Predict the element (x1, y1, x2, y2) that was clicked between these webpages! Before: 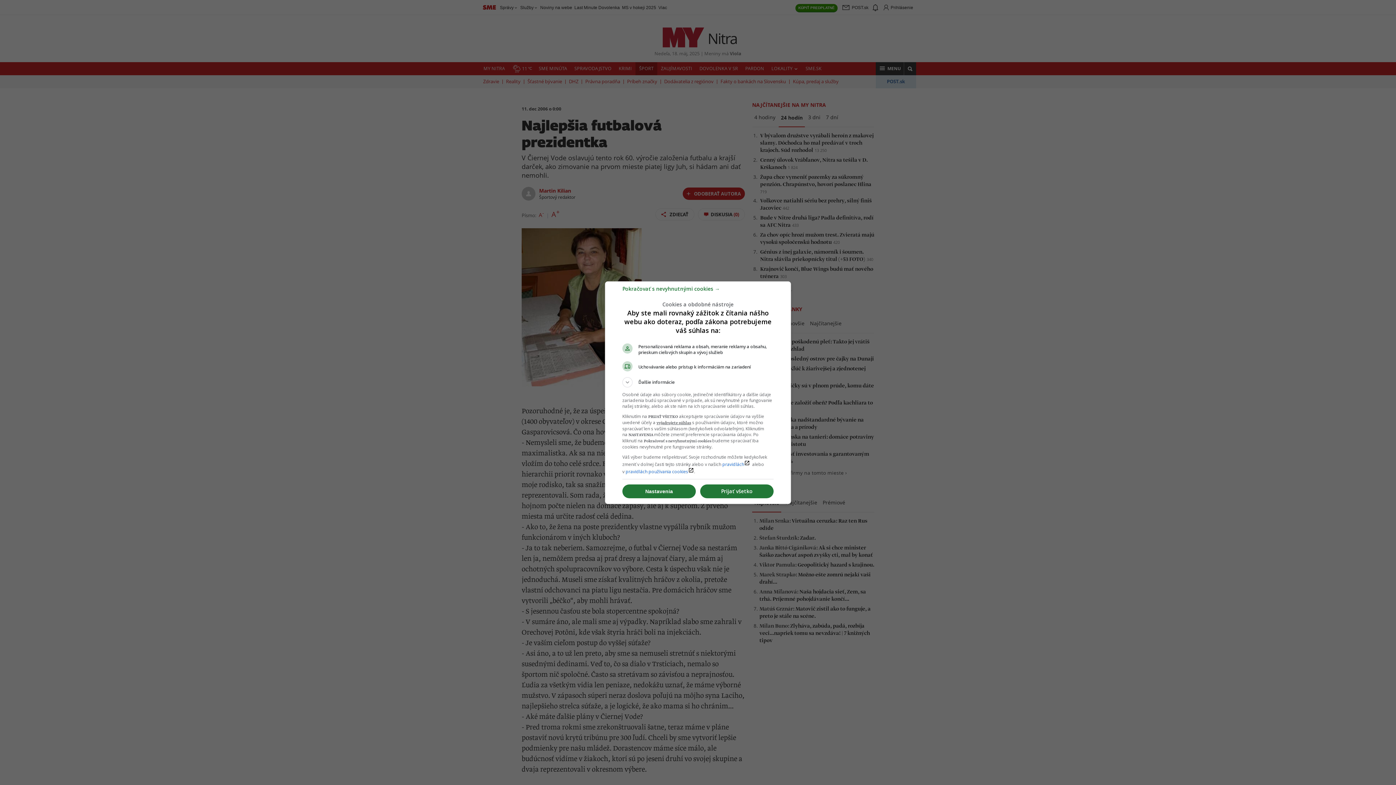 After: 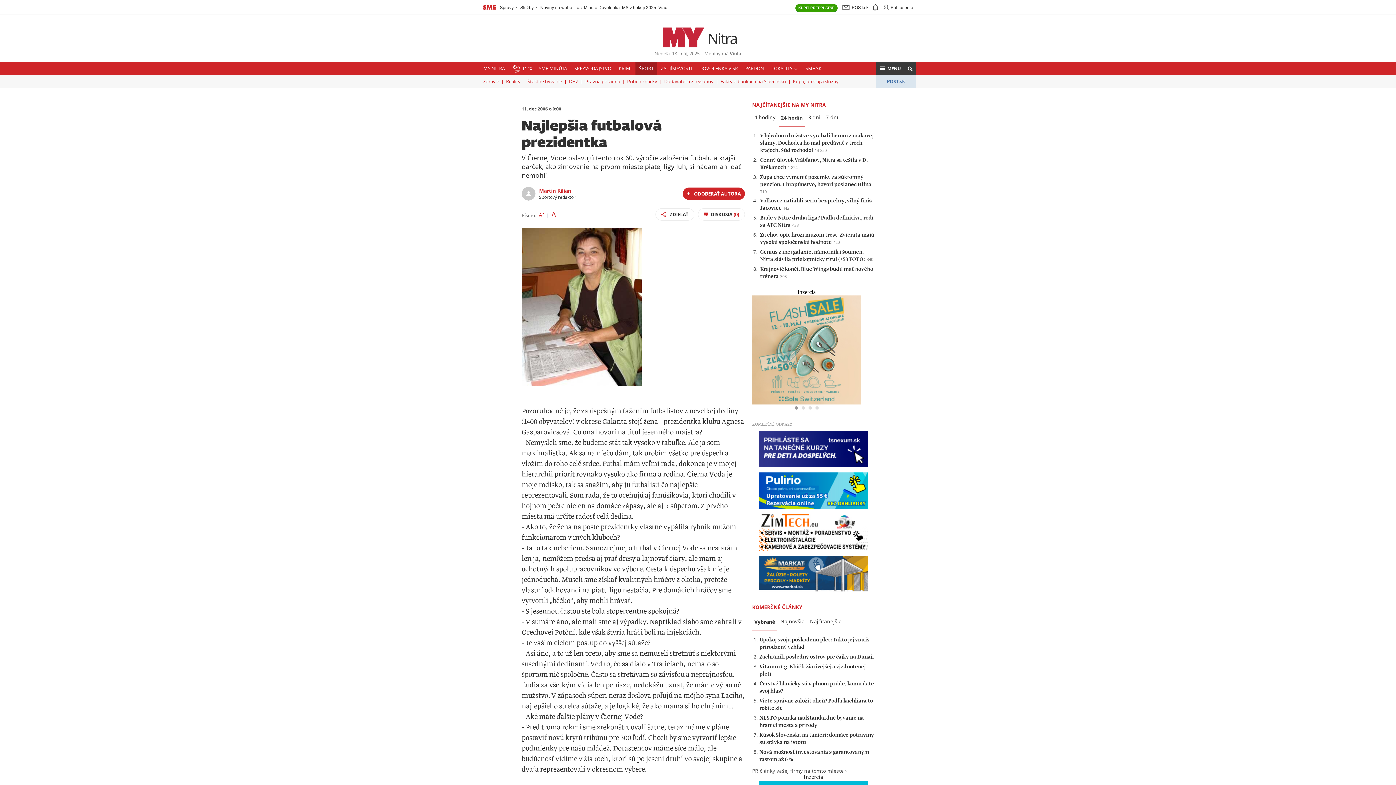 Action: label: Prijať všetko bbox: (700, 484, 773, 498)